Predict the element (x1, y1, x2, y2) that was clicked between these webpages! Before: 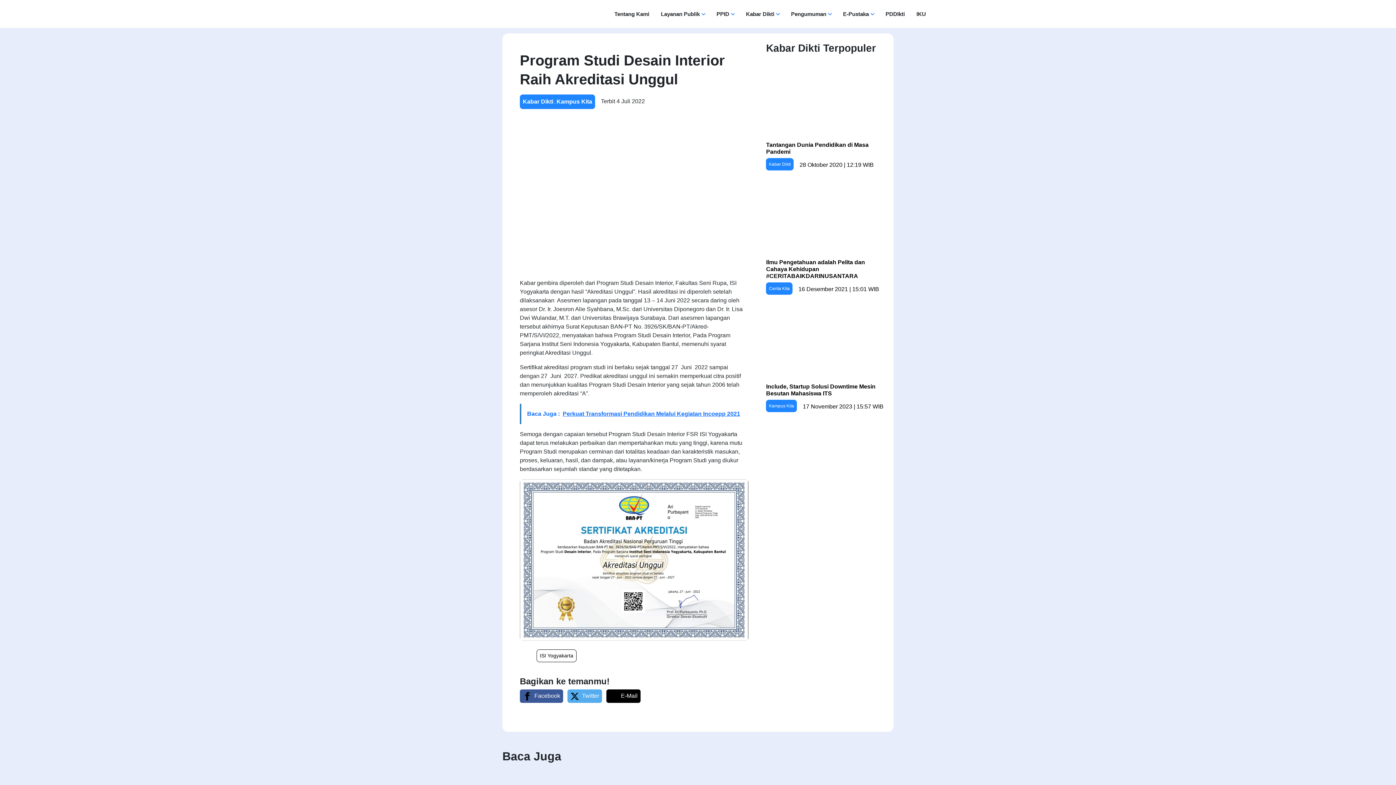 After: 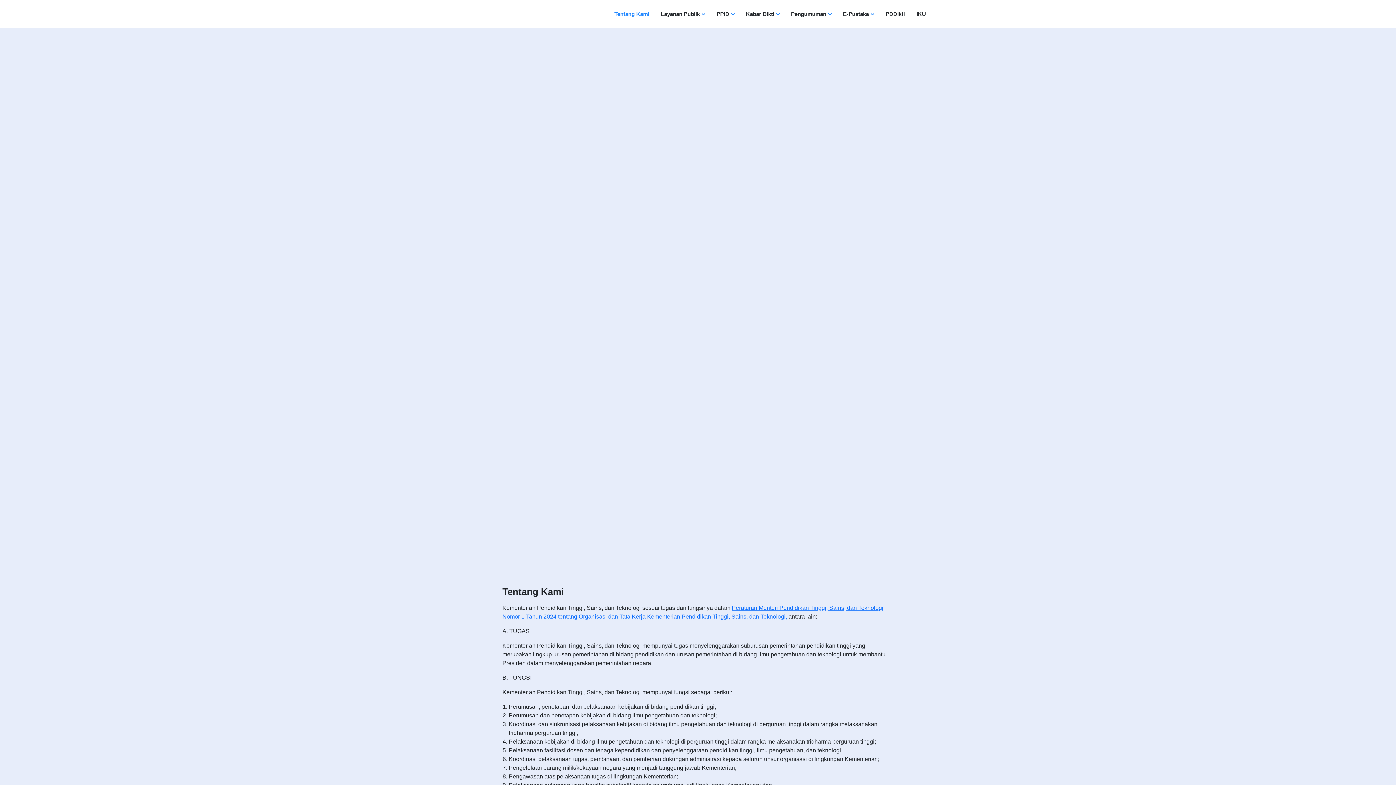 Action: bbox: (610, 7, 653, 20) label: Tentang Kami